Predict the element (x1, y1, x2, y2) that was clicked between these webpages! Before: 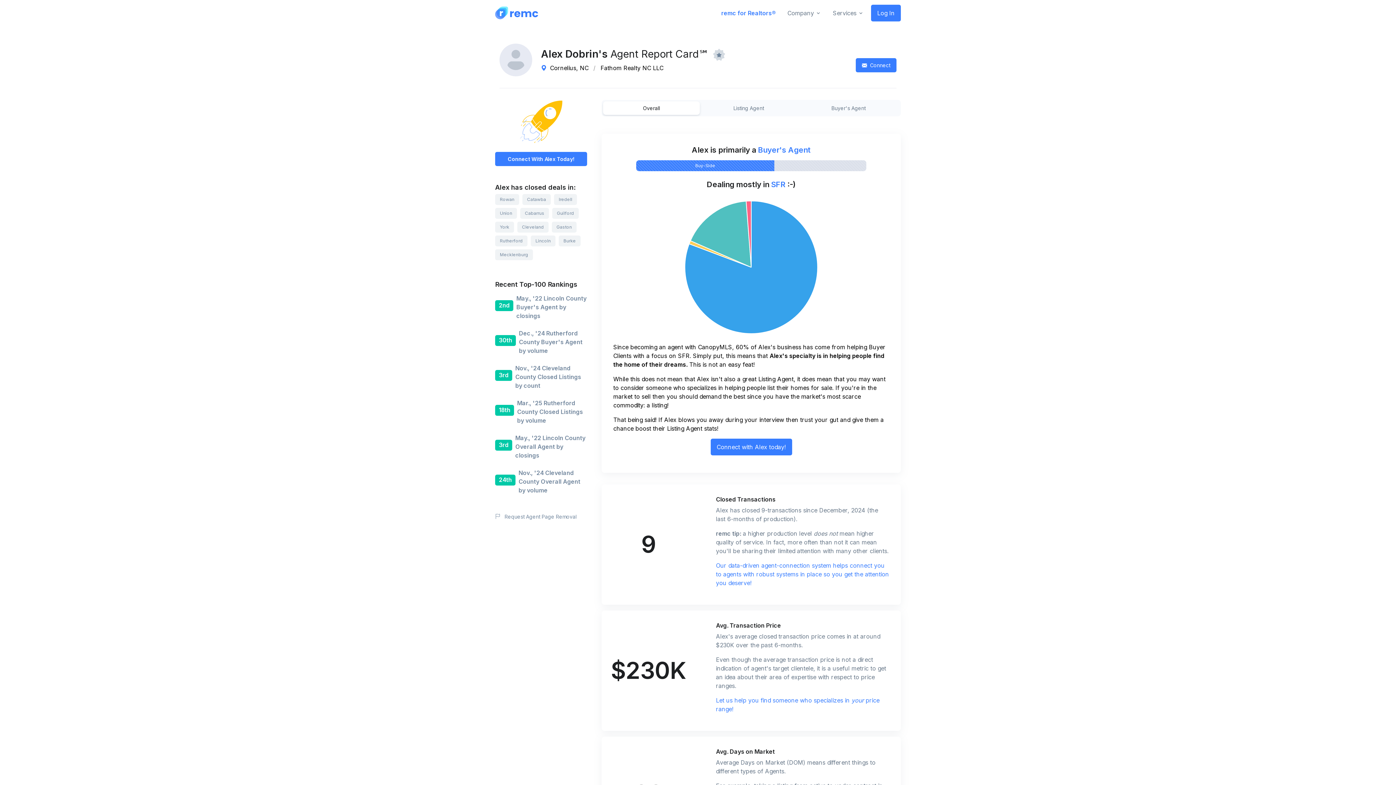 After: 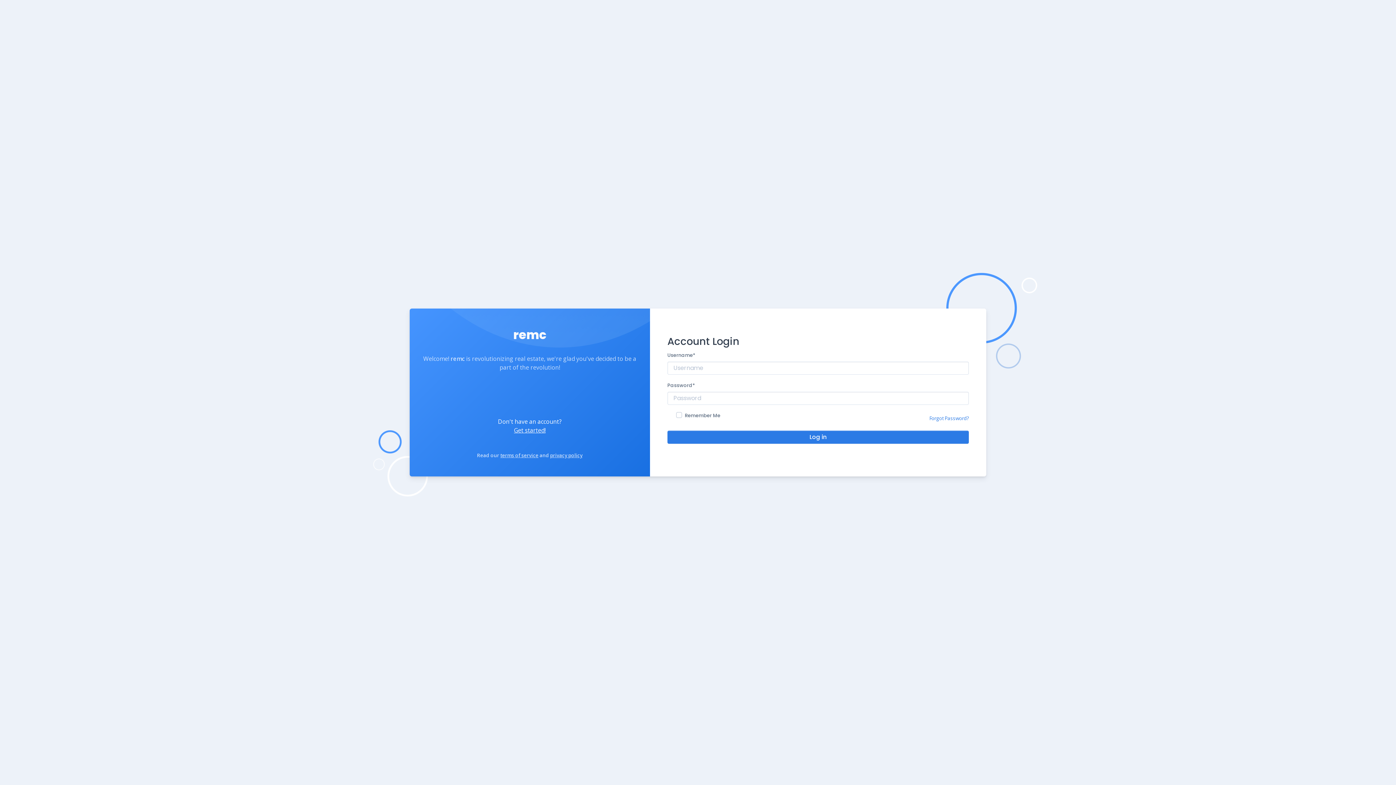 Action: bbox: (871, 4, 901, 21) label: Log In